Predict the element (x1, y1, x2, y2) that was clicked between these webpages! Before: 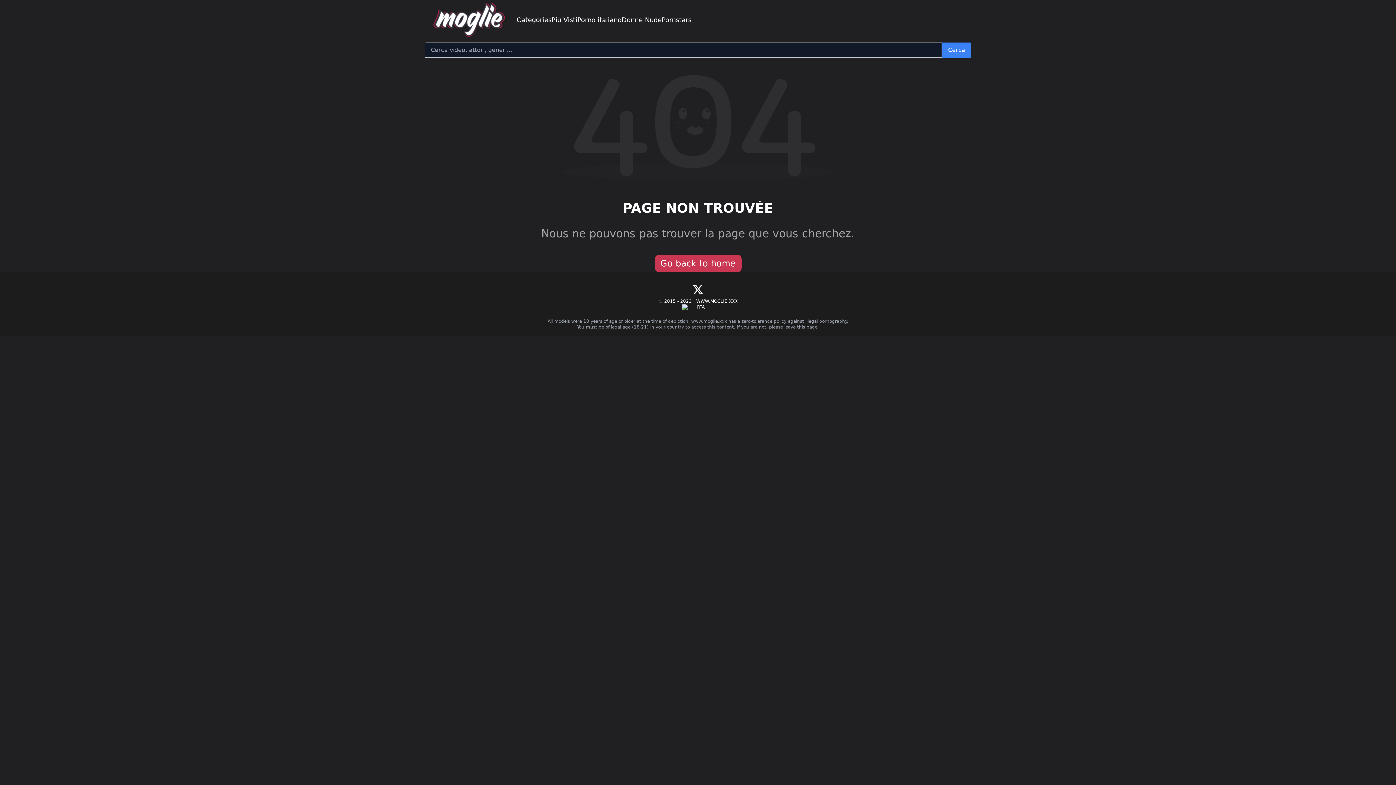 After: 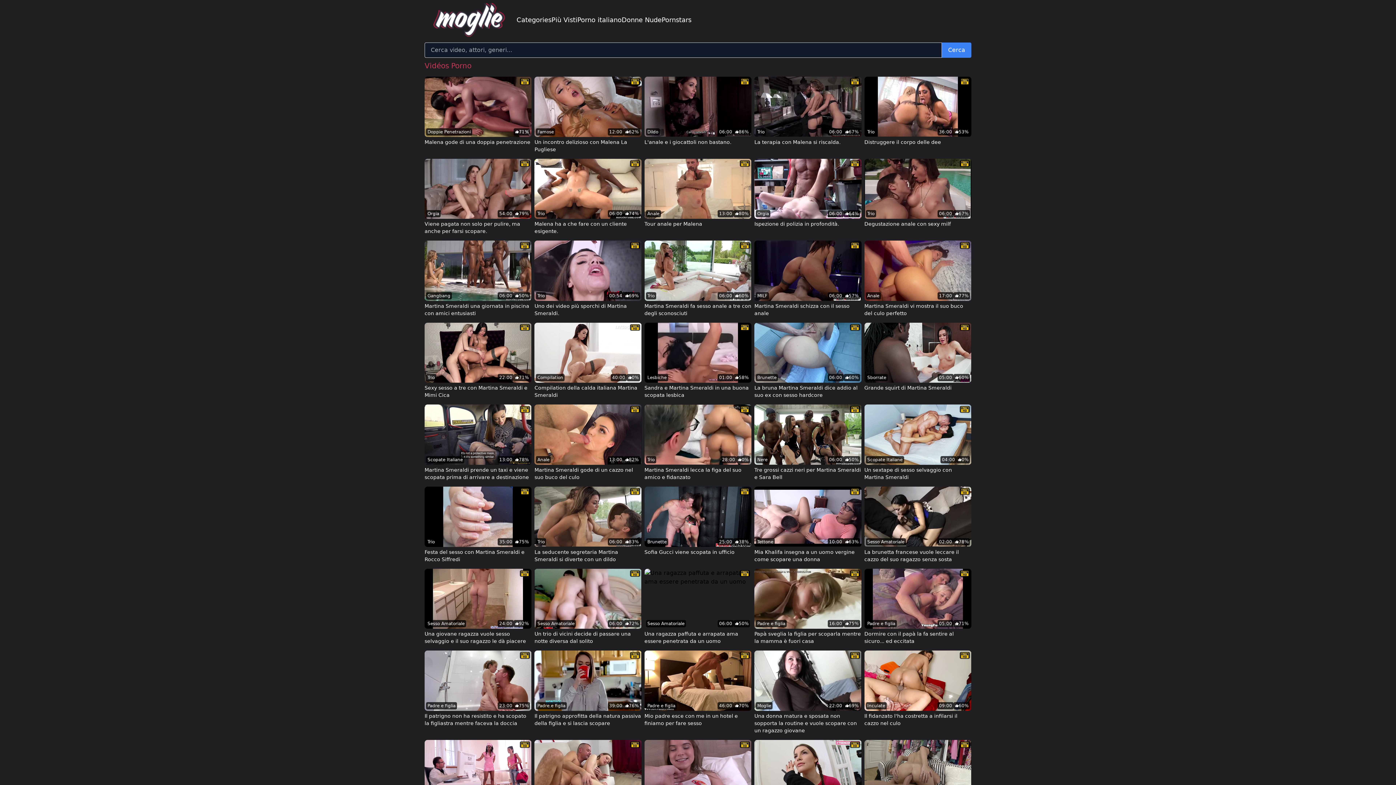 Action: bbox: (942, 42, 971, 57) label: Cerca